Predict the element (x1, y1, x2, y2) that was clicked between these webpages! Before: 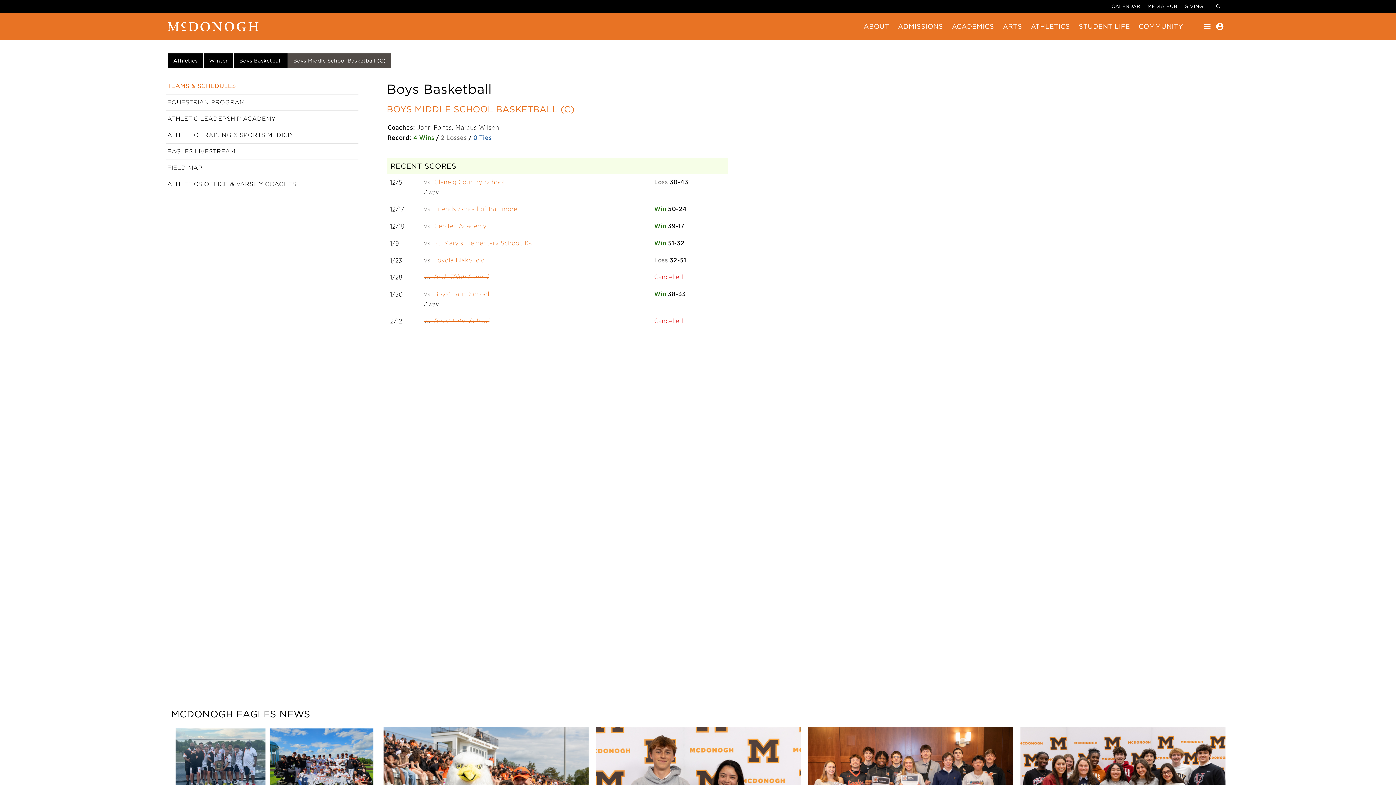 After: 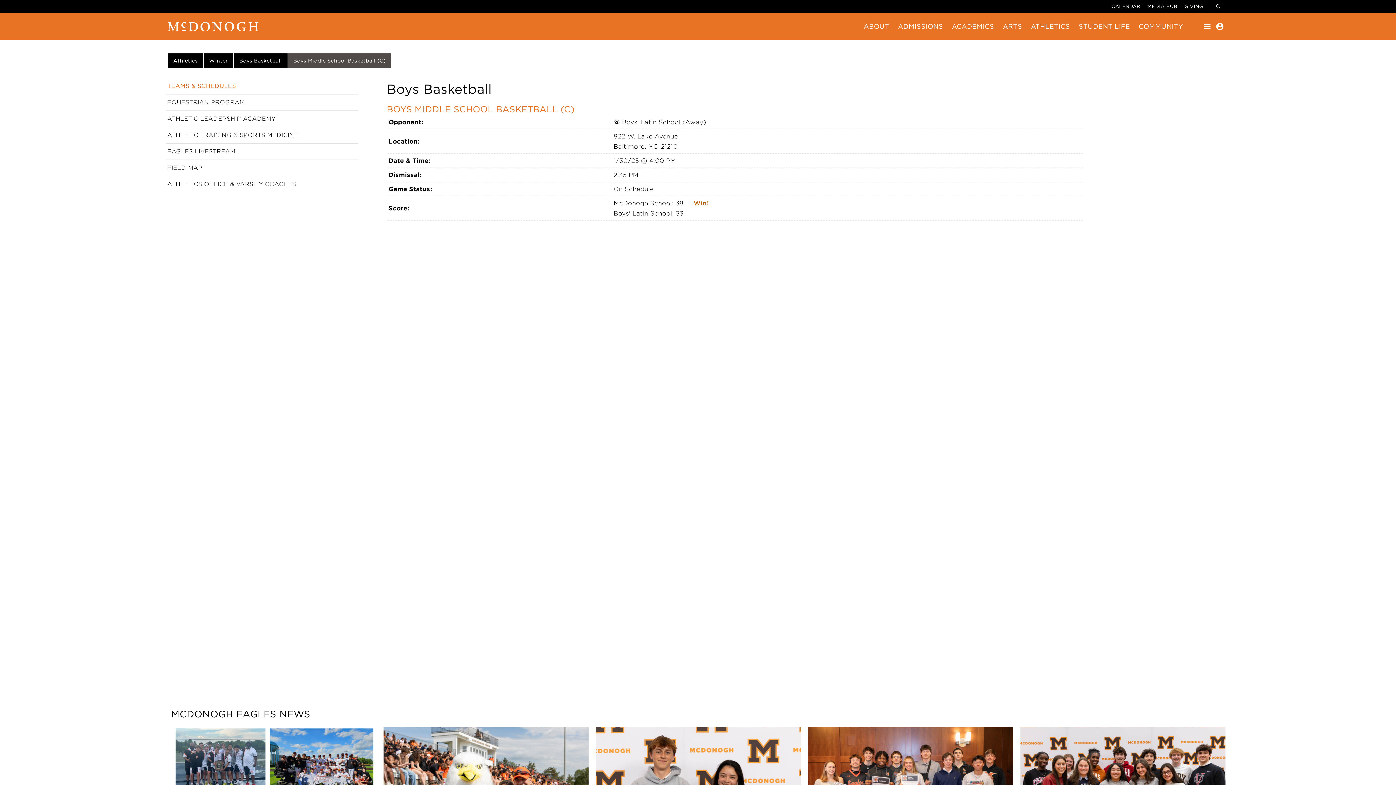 Action: bbox: (424, 290, 489, 297) label: vs. Boys' Latin School